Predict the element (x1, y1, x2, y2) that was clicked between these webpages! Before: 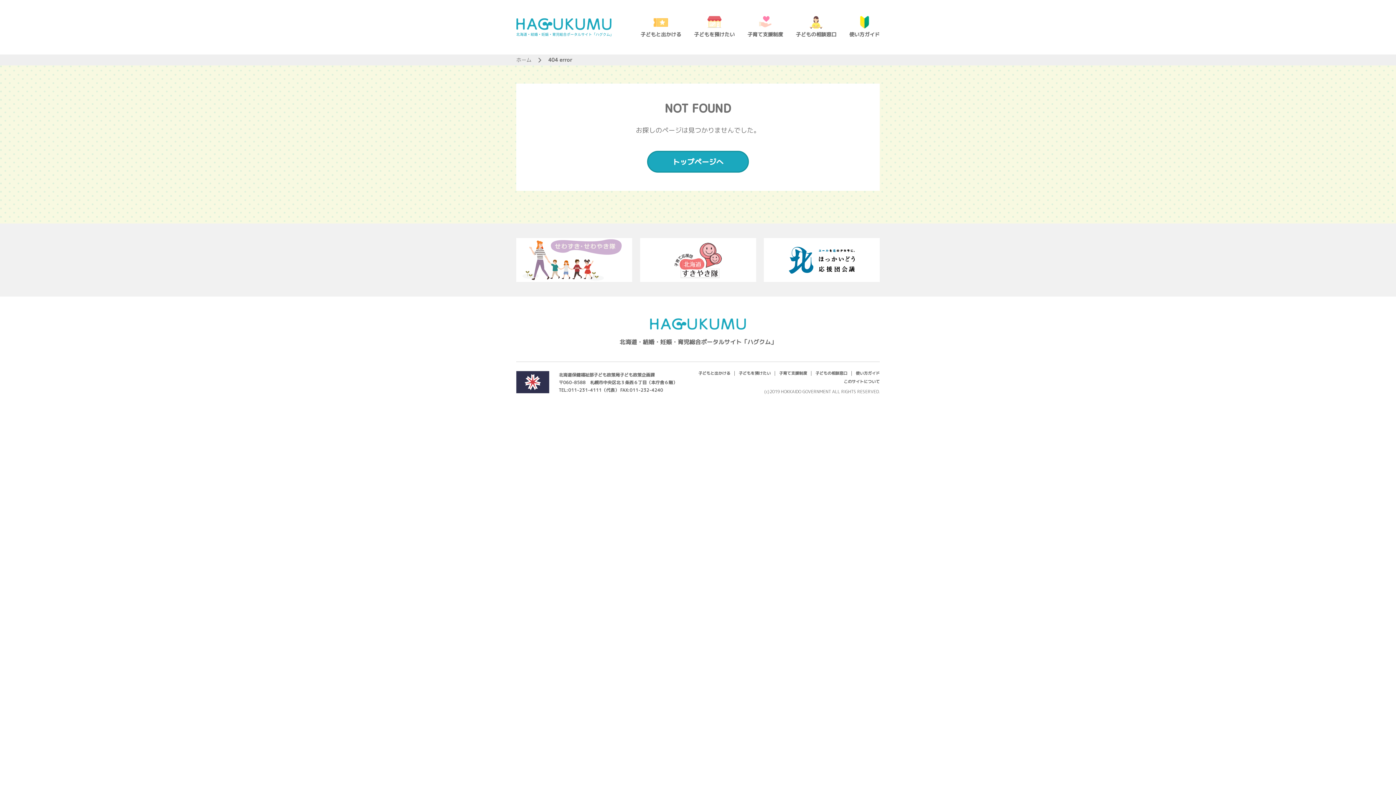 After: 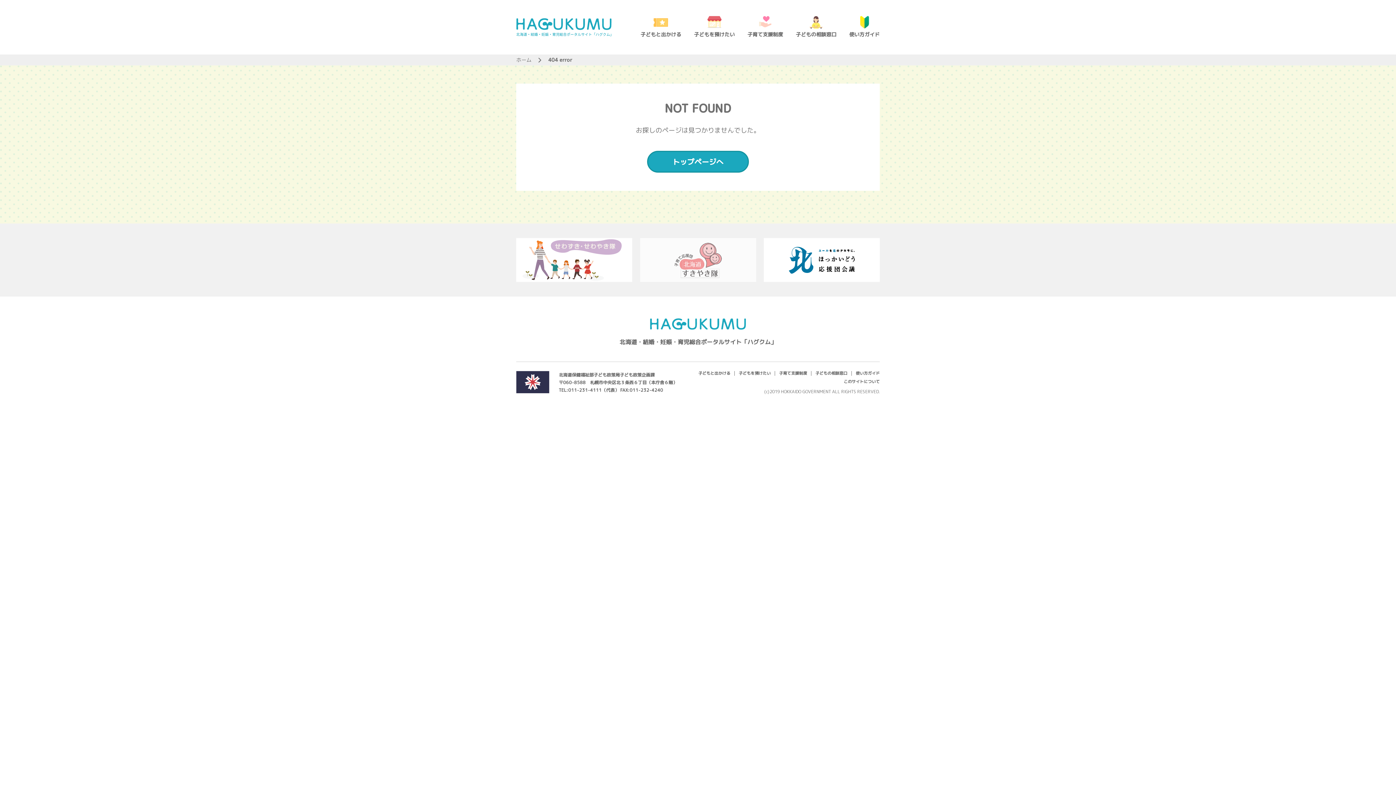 Action: bbox: (640, 274, 756, 280)